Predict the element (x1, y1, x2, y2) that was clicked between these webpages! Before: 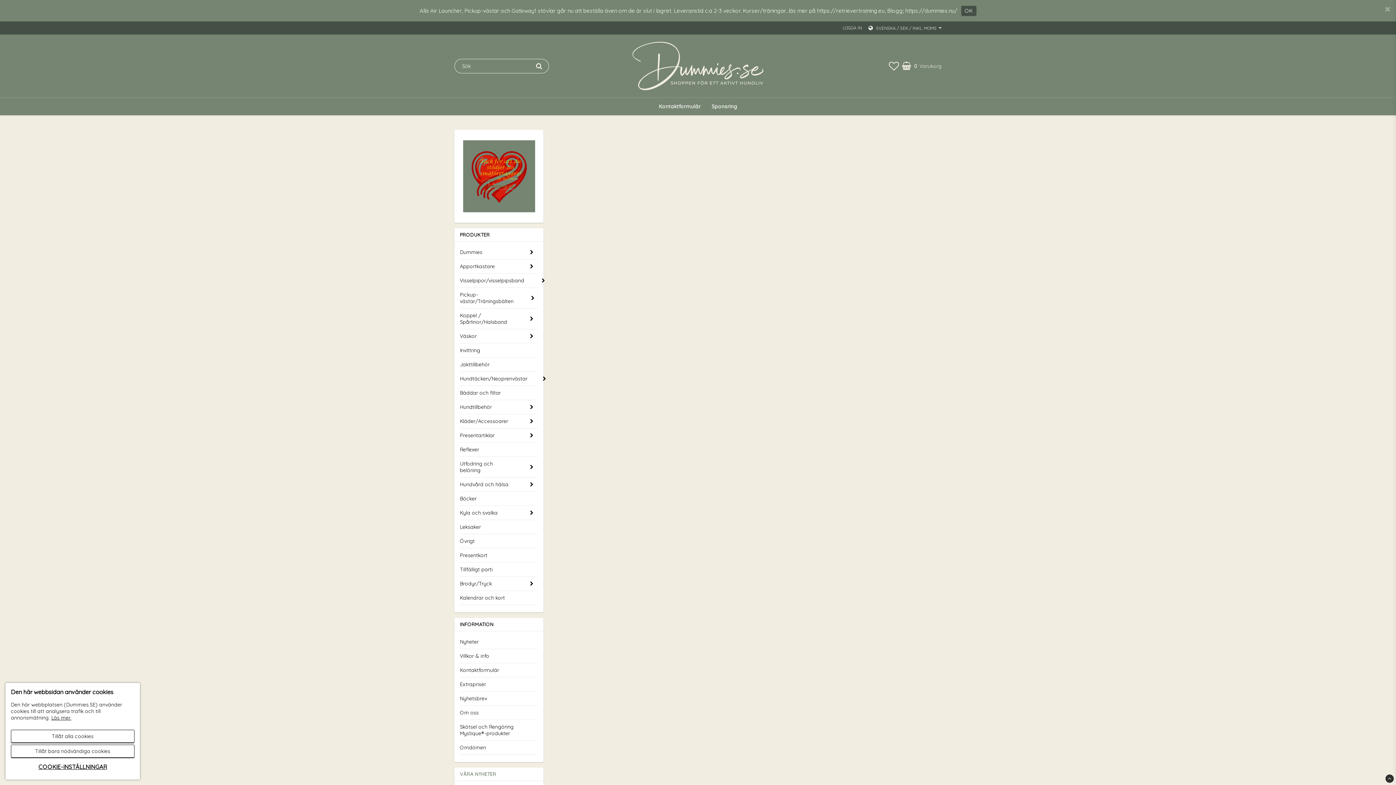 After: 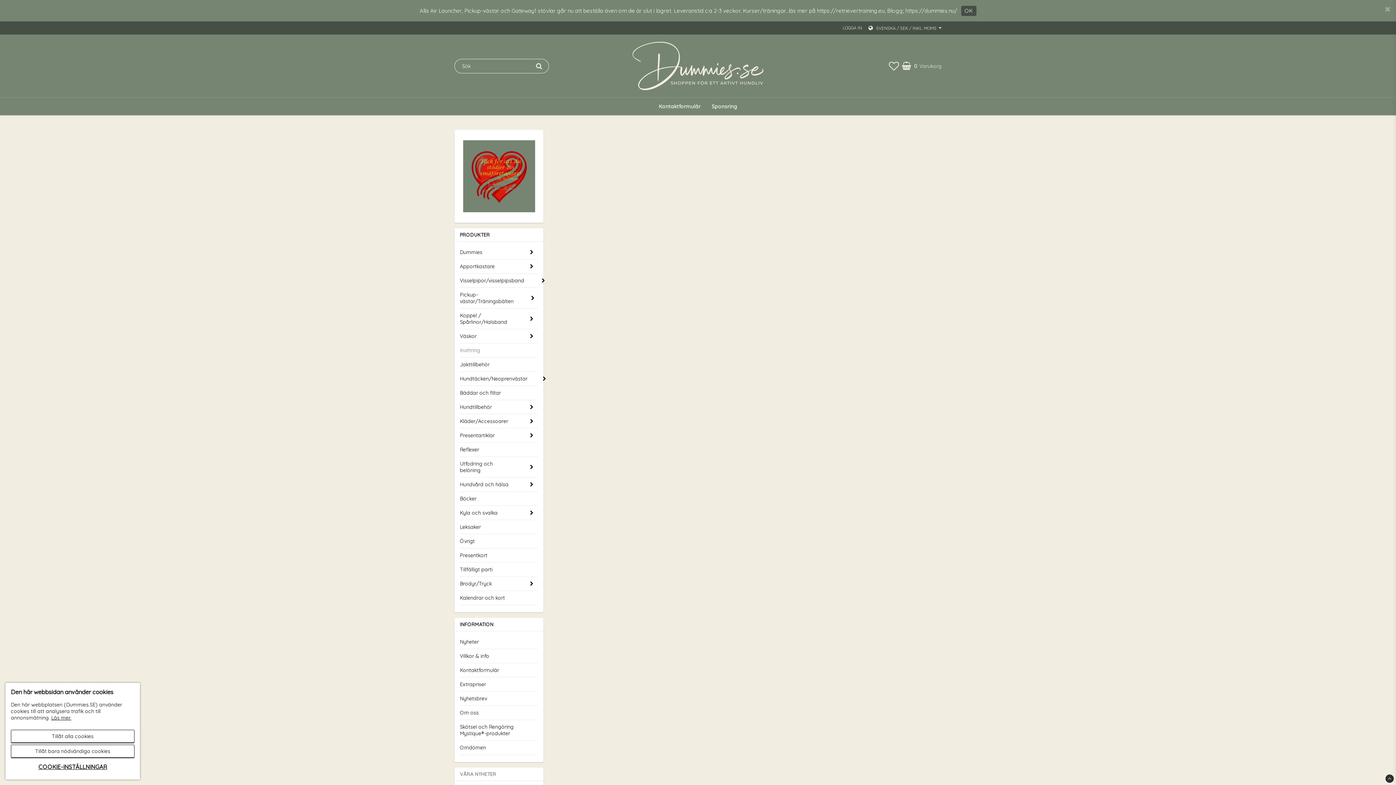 Action: bbox: (460, 343, 538, 357) label: Invittring